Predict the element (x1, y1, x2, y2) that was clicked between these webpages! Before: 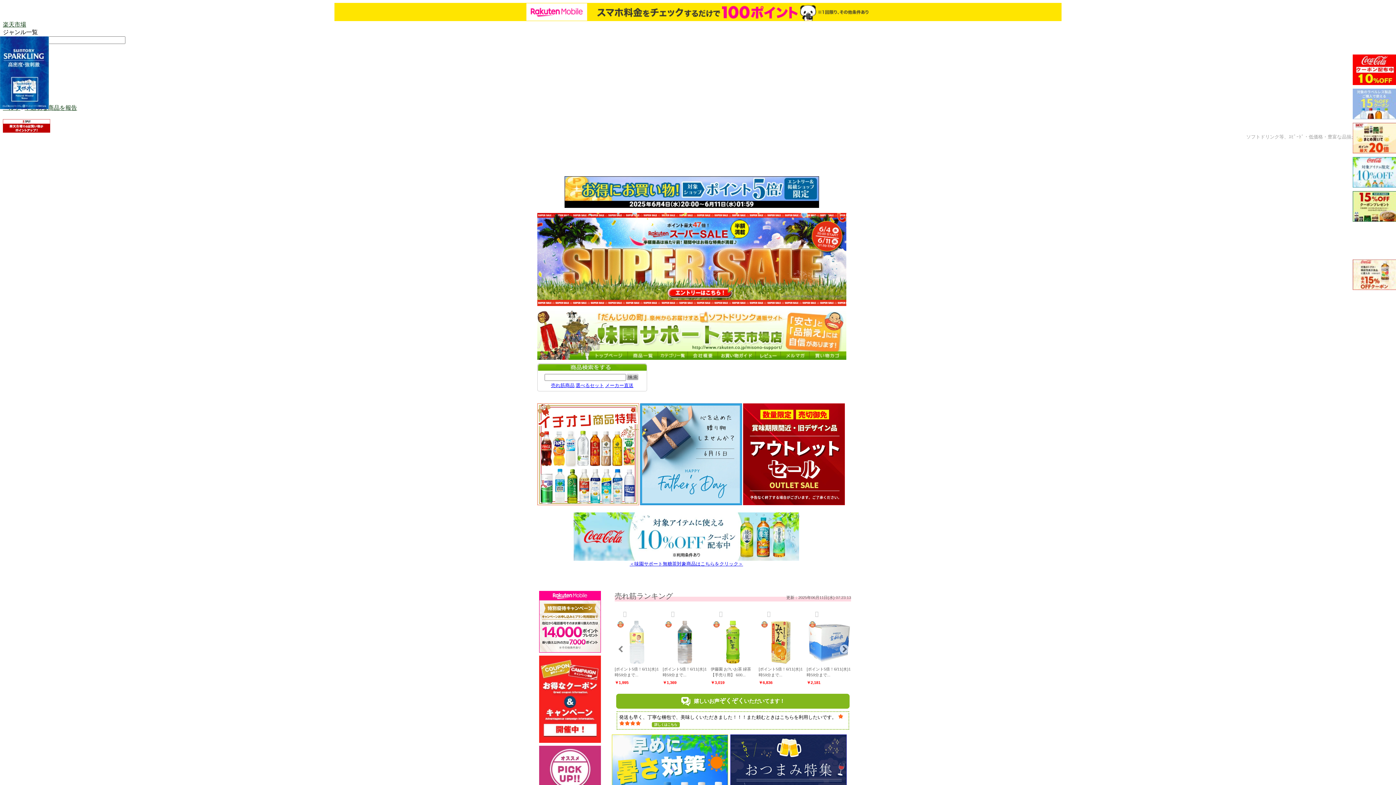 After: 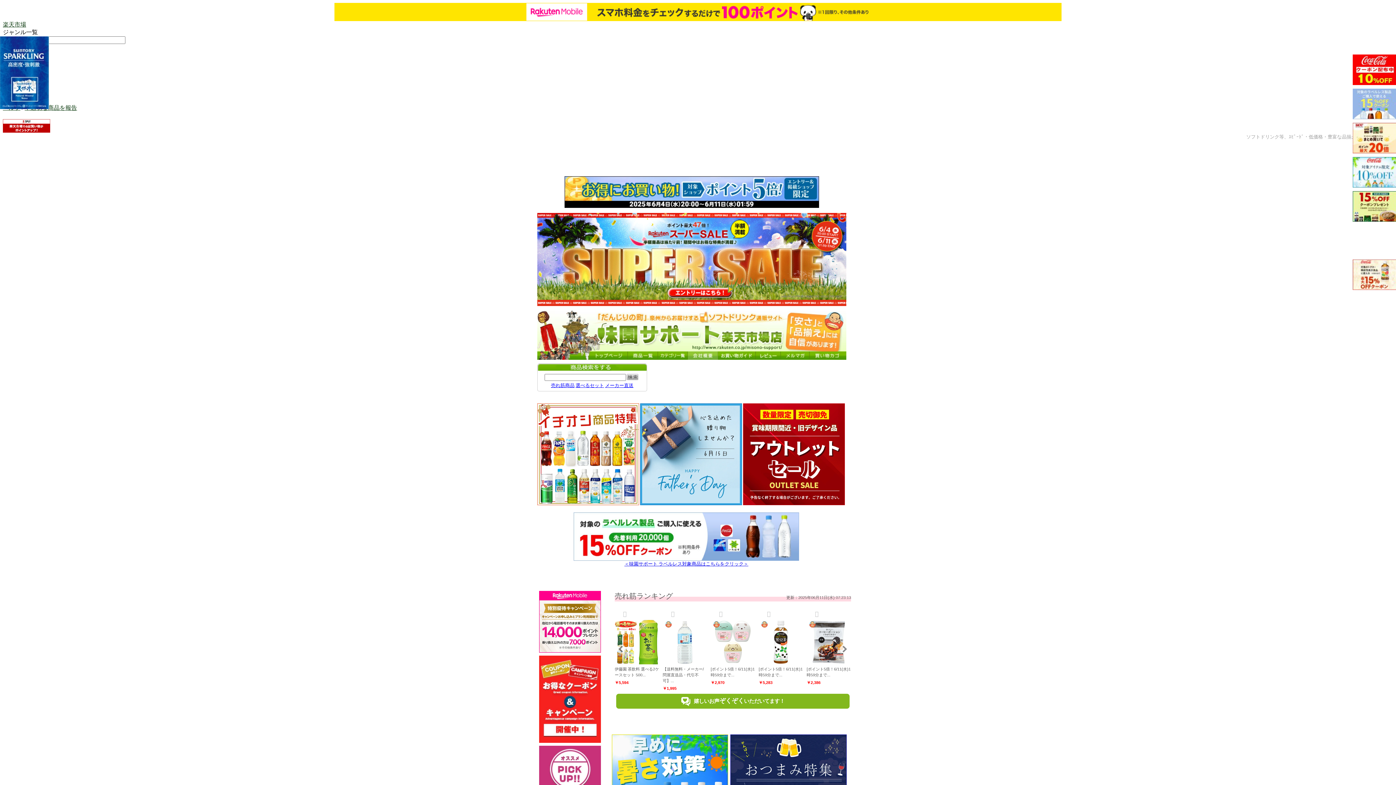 Action: bbox: (687, 354, 718, 361)